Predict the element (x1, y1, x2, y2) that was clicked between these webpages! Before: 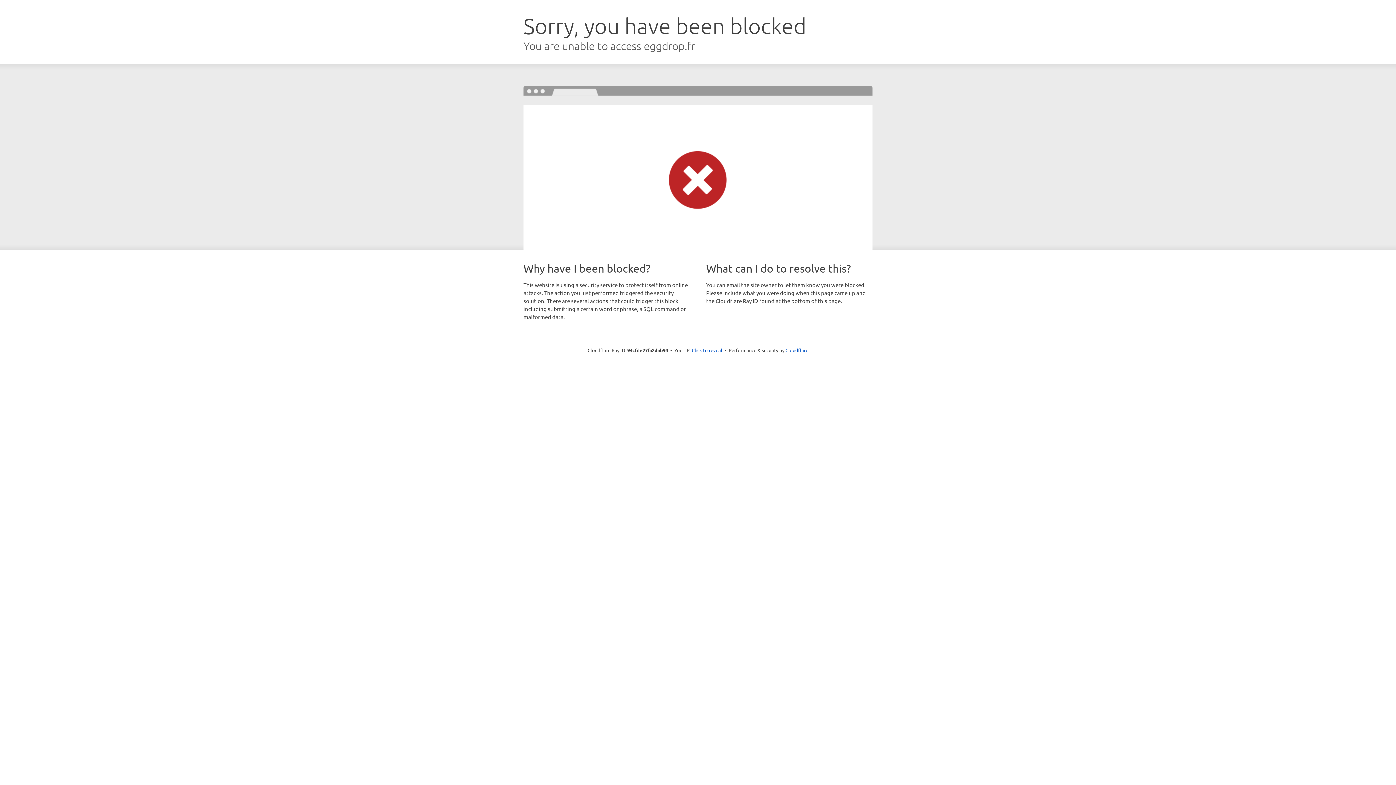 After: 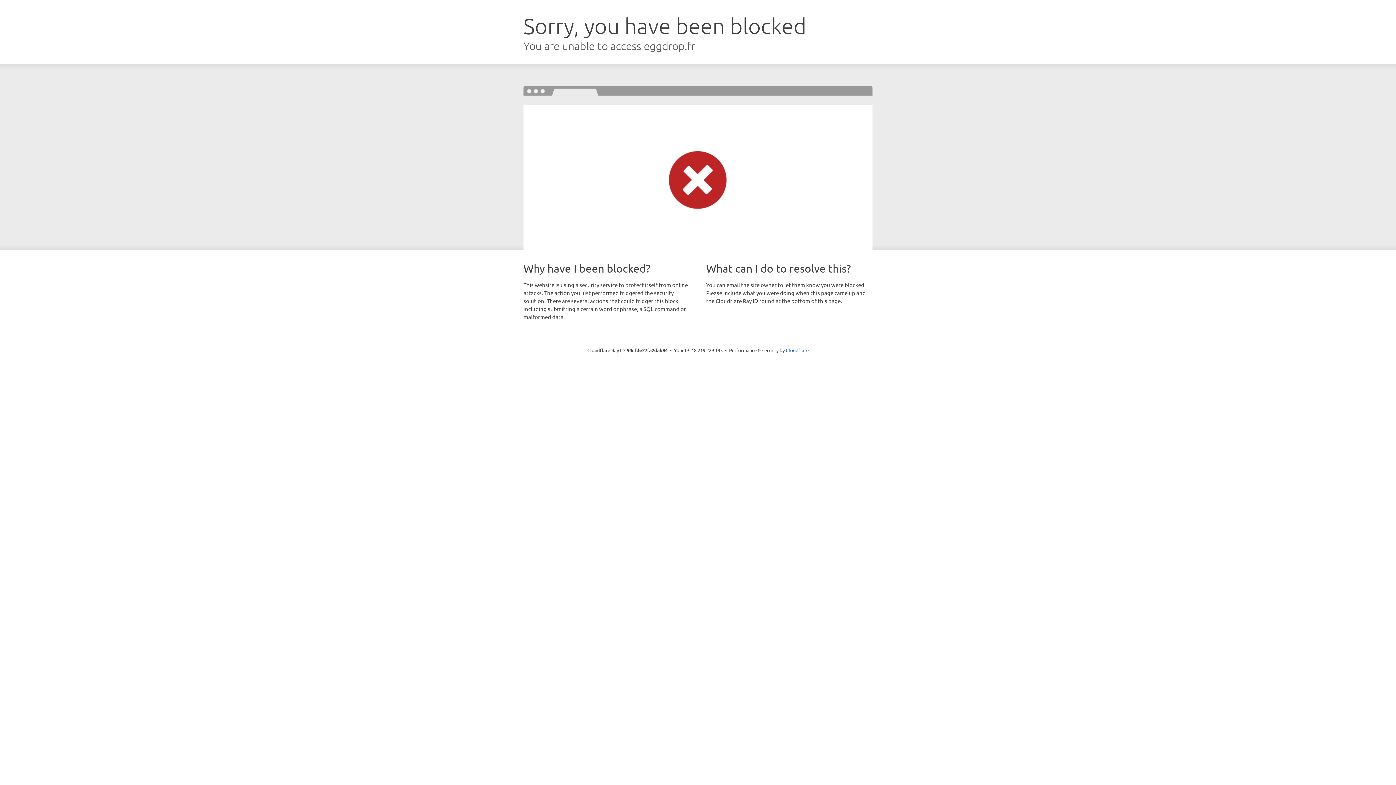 Action: bbox: (692, 346, 722, 353) label: Click to reveal